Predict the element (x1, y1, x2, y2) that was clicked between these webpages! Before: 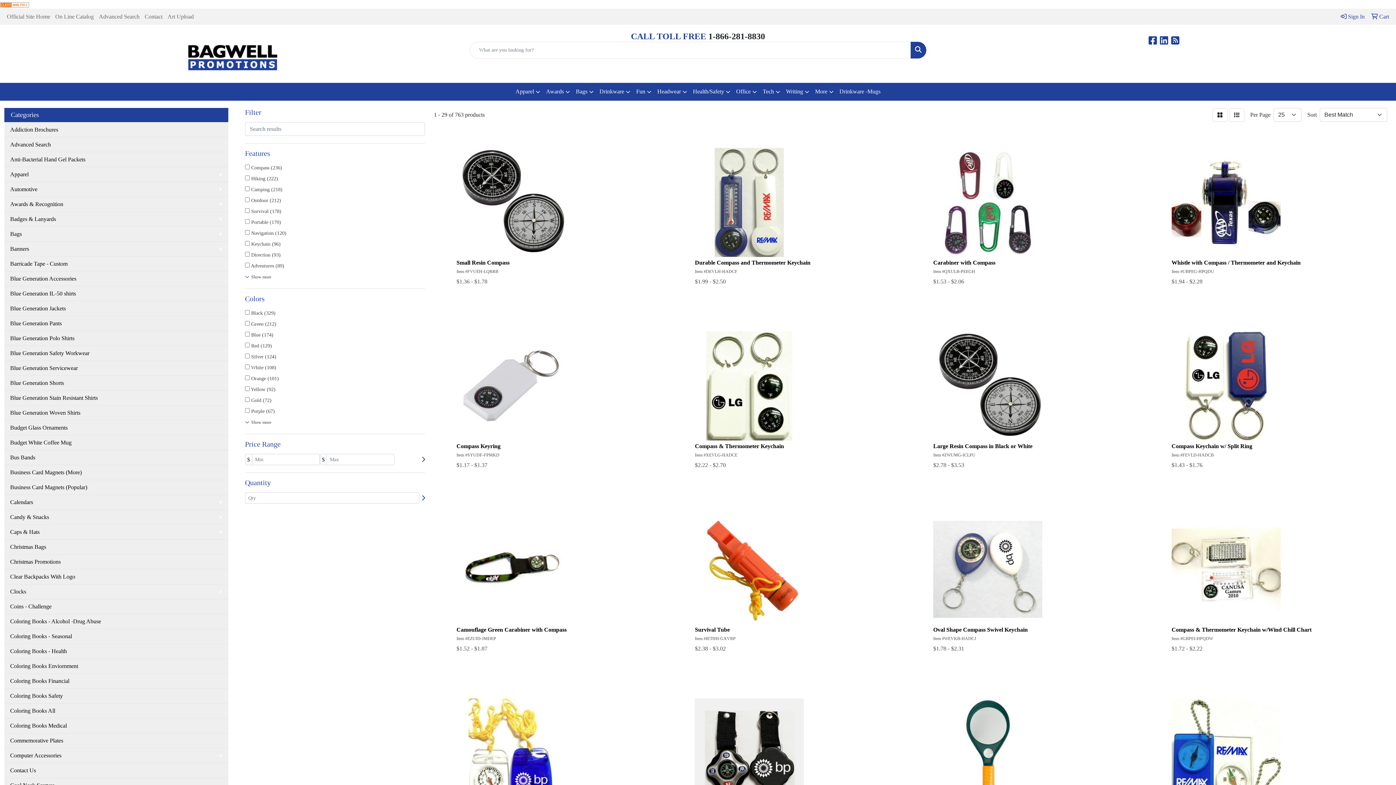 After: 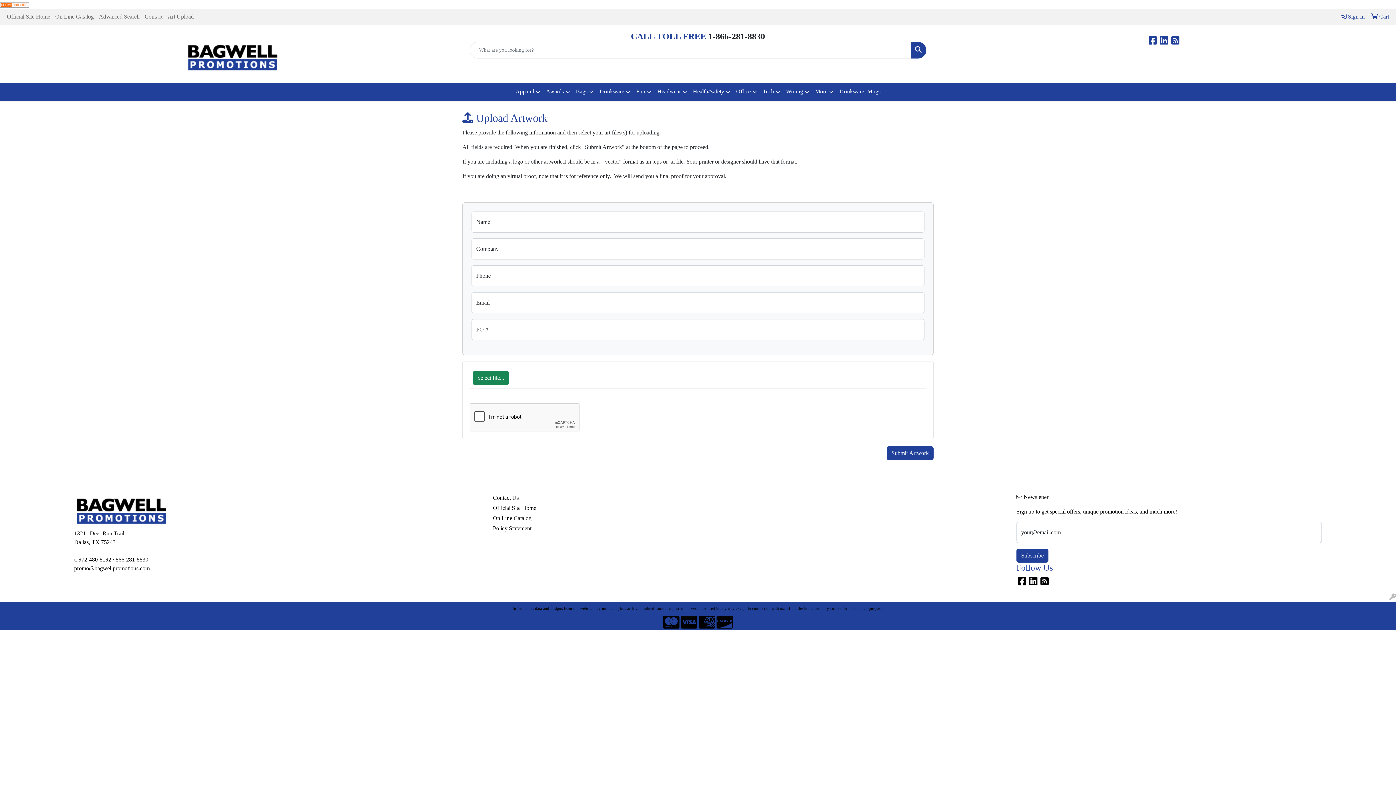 Action: label: Art Upload bbox: (165, 8, 196, 24)